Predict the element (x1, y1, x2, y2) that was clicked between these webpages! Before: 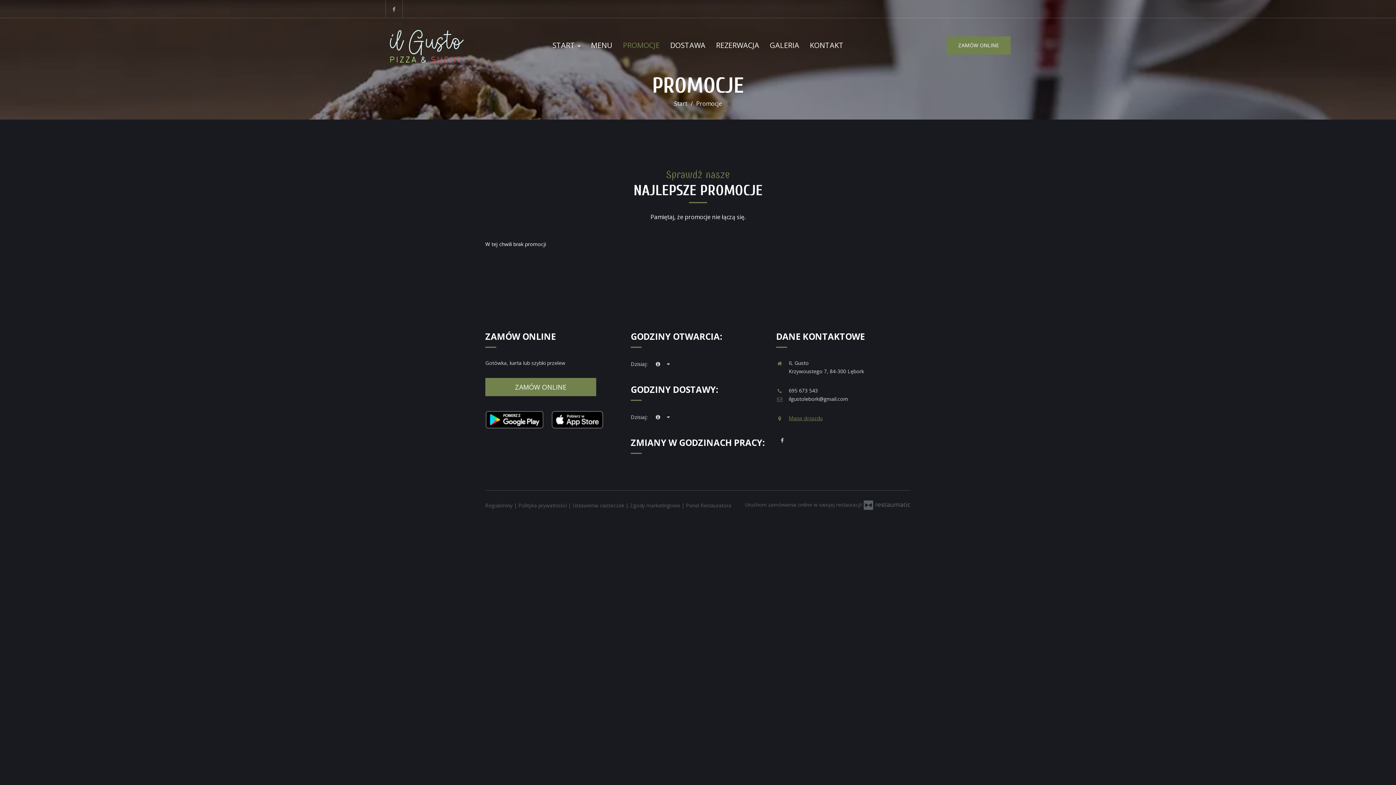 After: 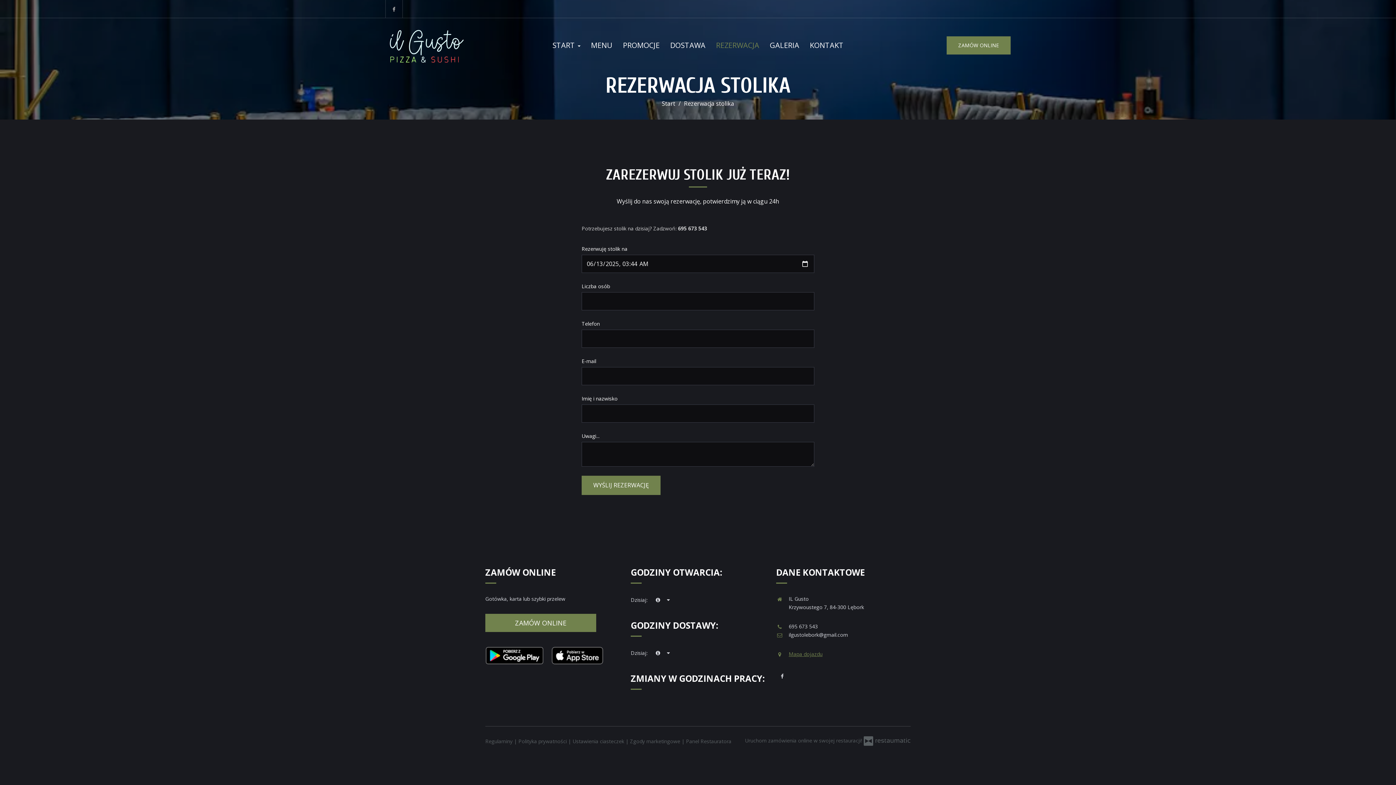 Action: label: REZERWACJA bbox: (711, 38, 763, 52)